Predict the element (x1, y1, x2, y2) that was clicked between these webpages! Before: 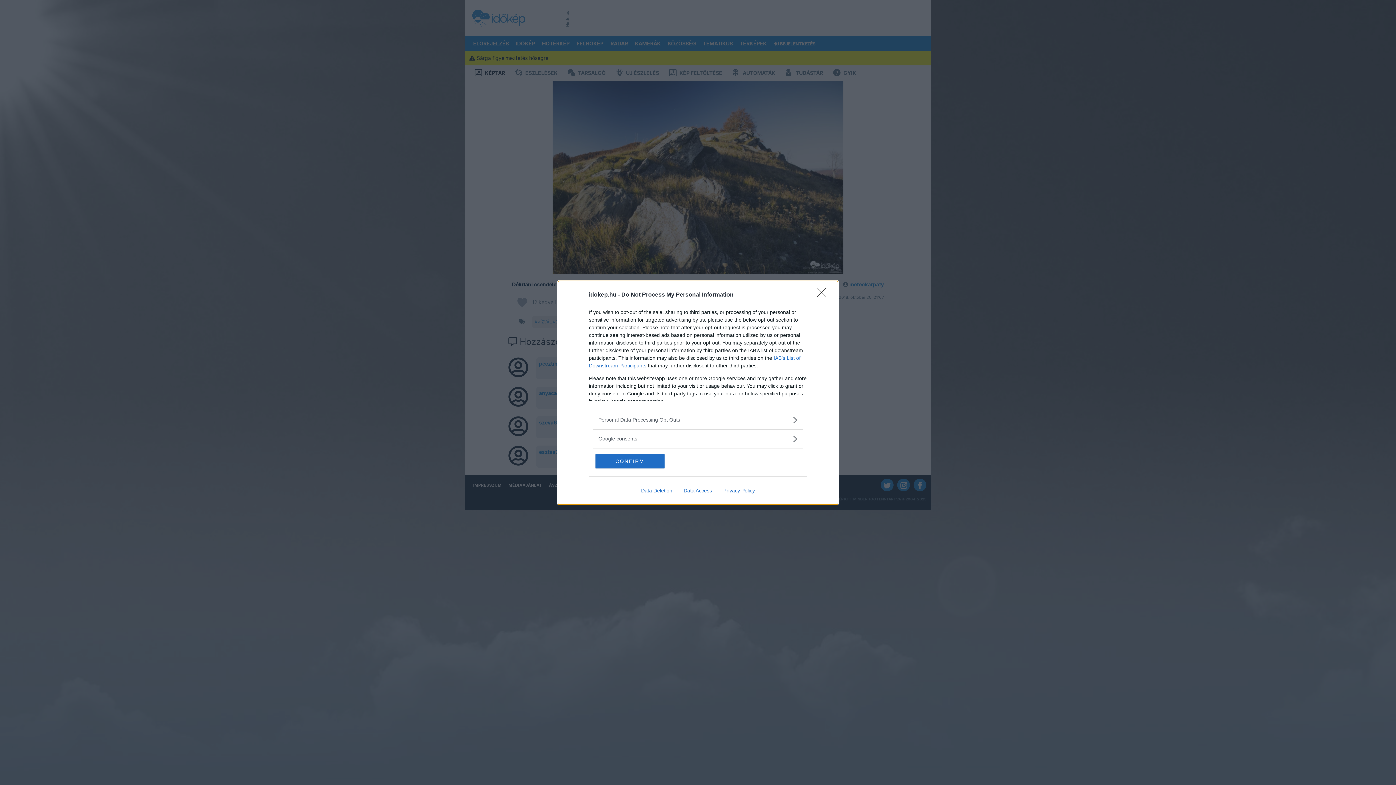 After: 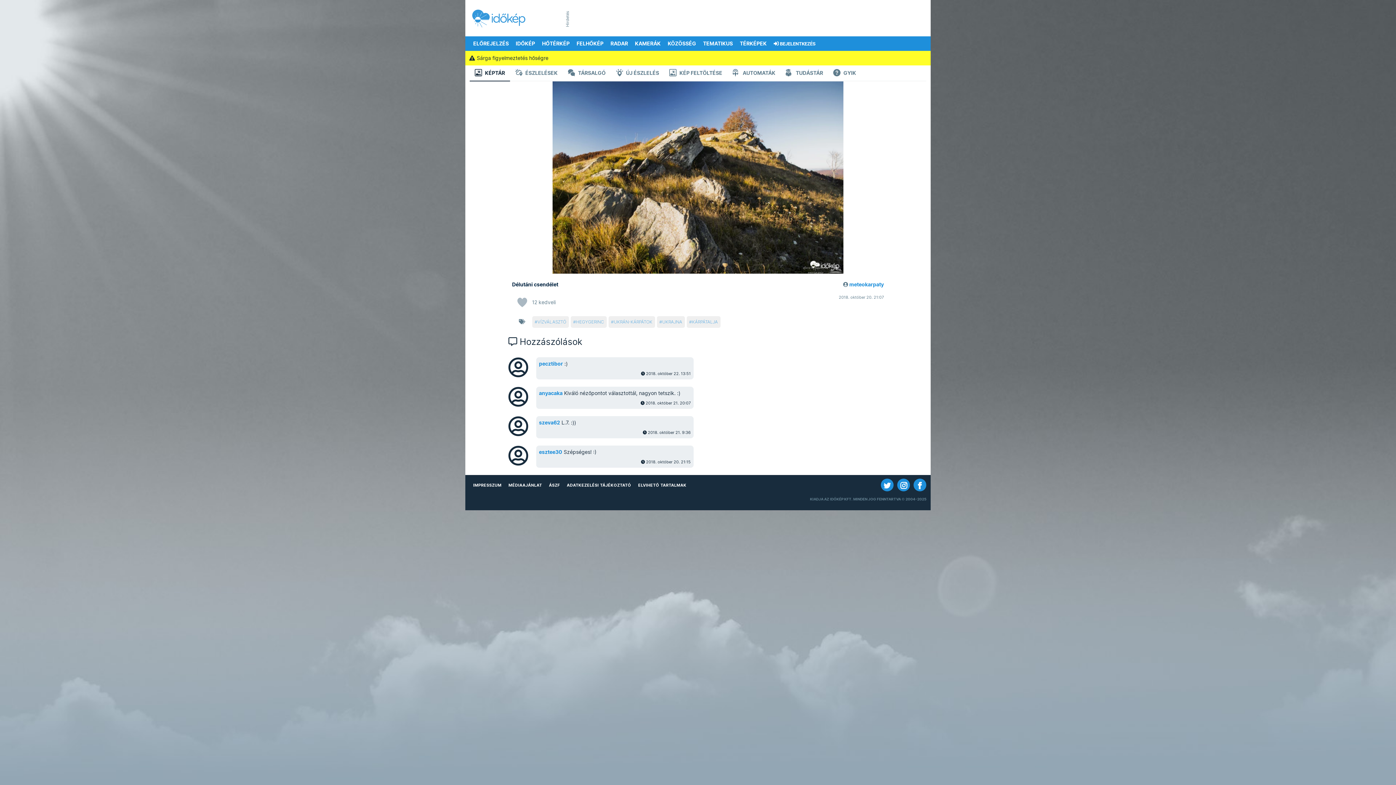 Action: label: Close bbox: (817, 288, 830, 302)